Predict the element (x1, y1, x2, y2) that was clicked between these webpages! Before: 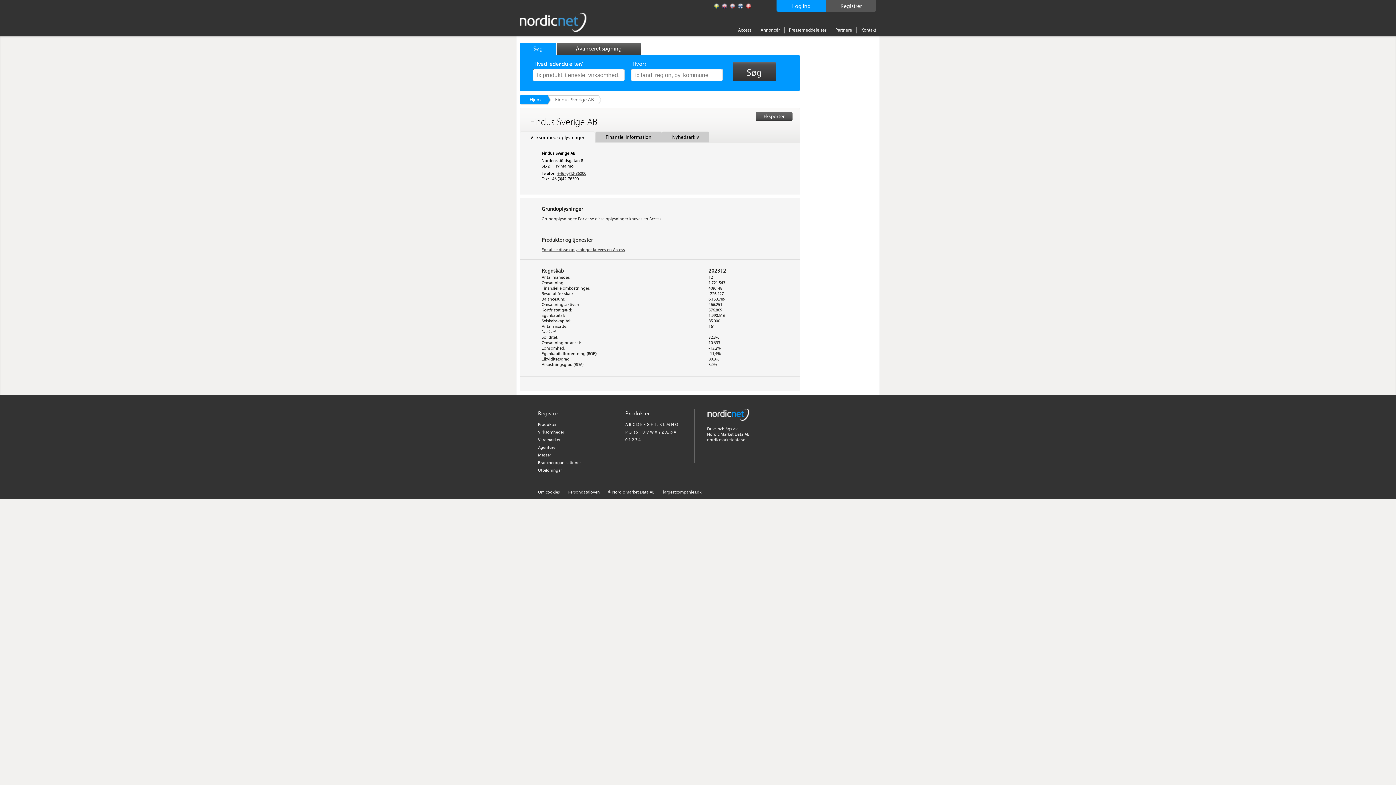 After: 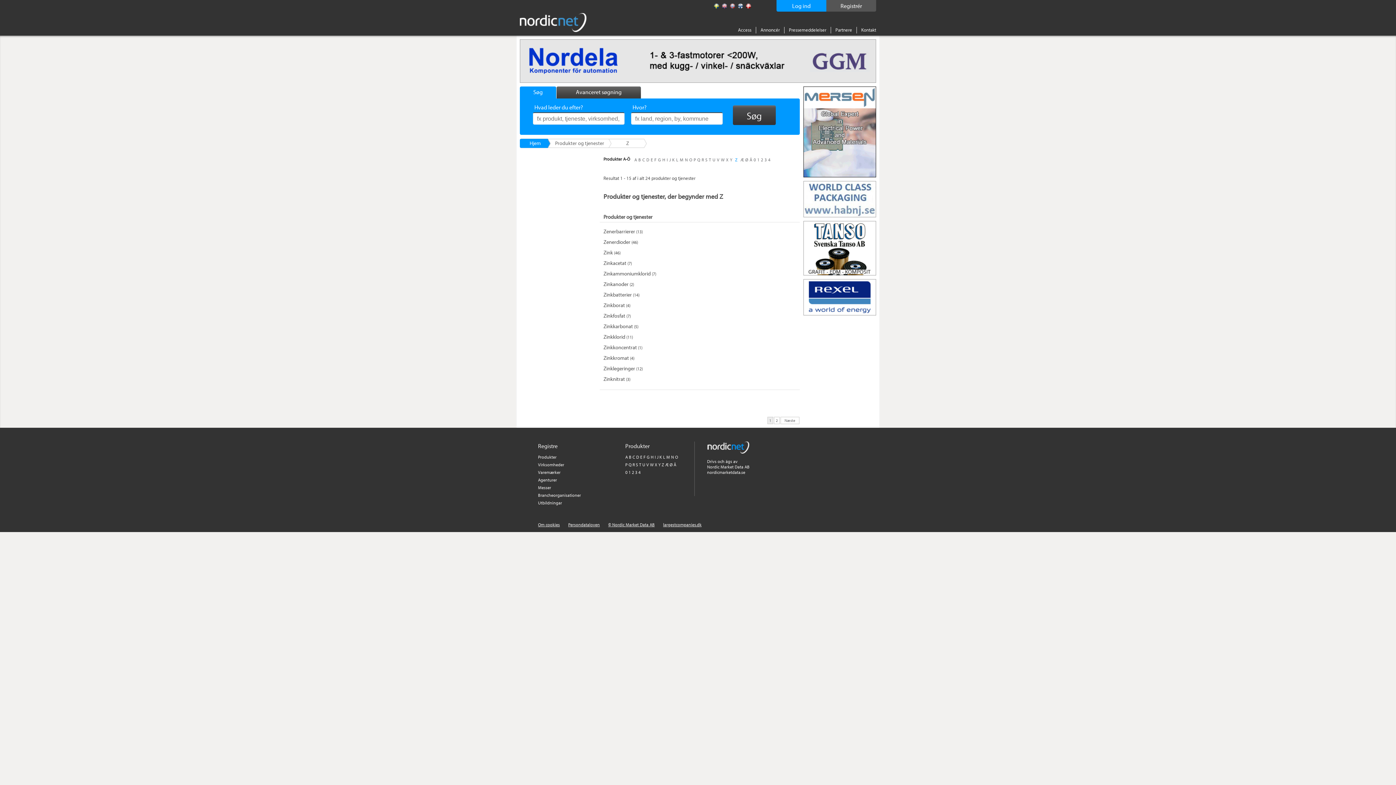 Action: bbox: (661, 429, 664, 434) label: Z